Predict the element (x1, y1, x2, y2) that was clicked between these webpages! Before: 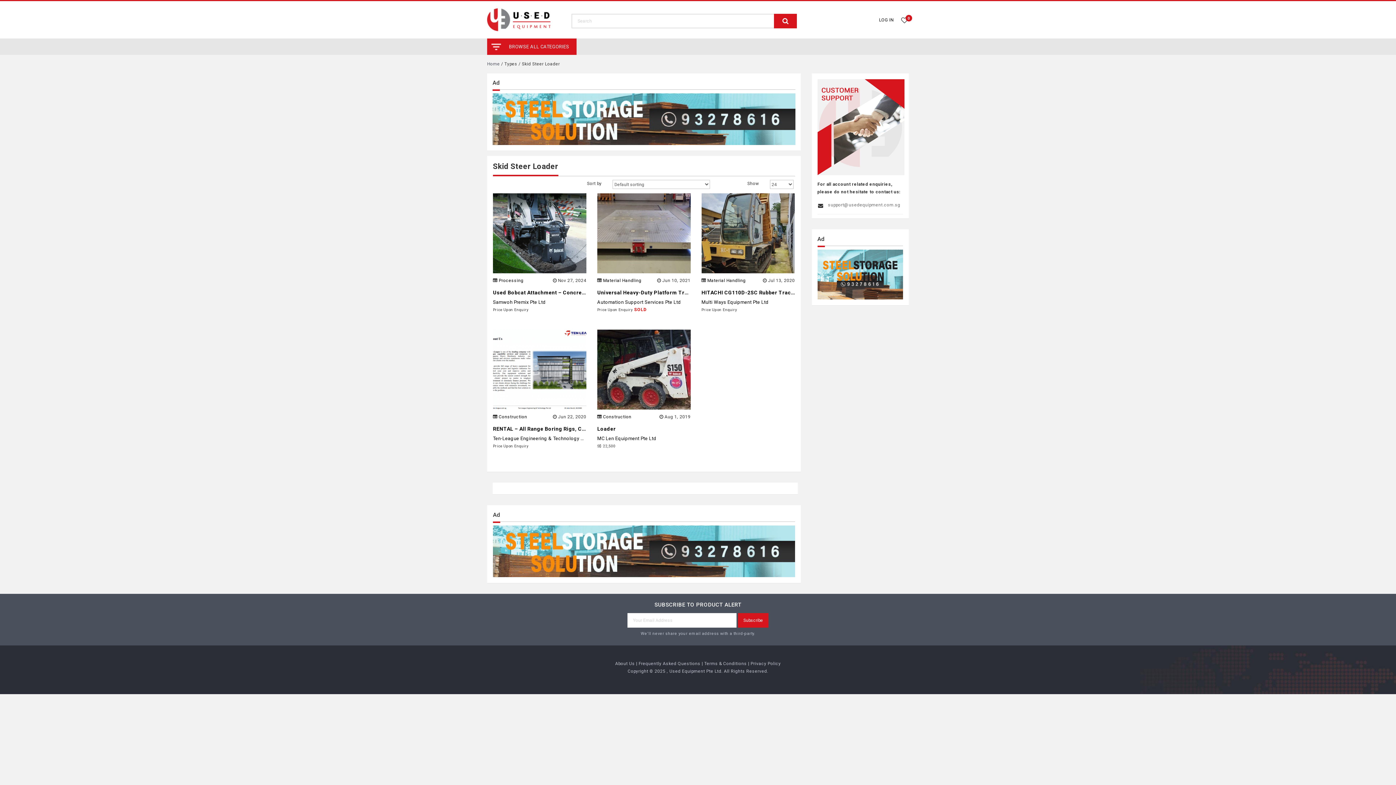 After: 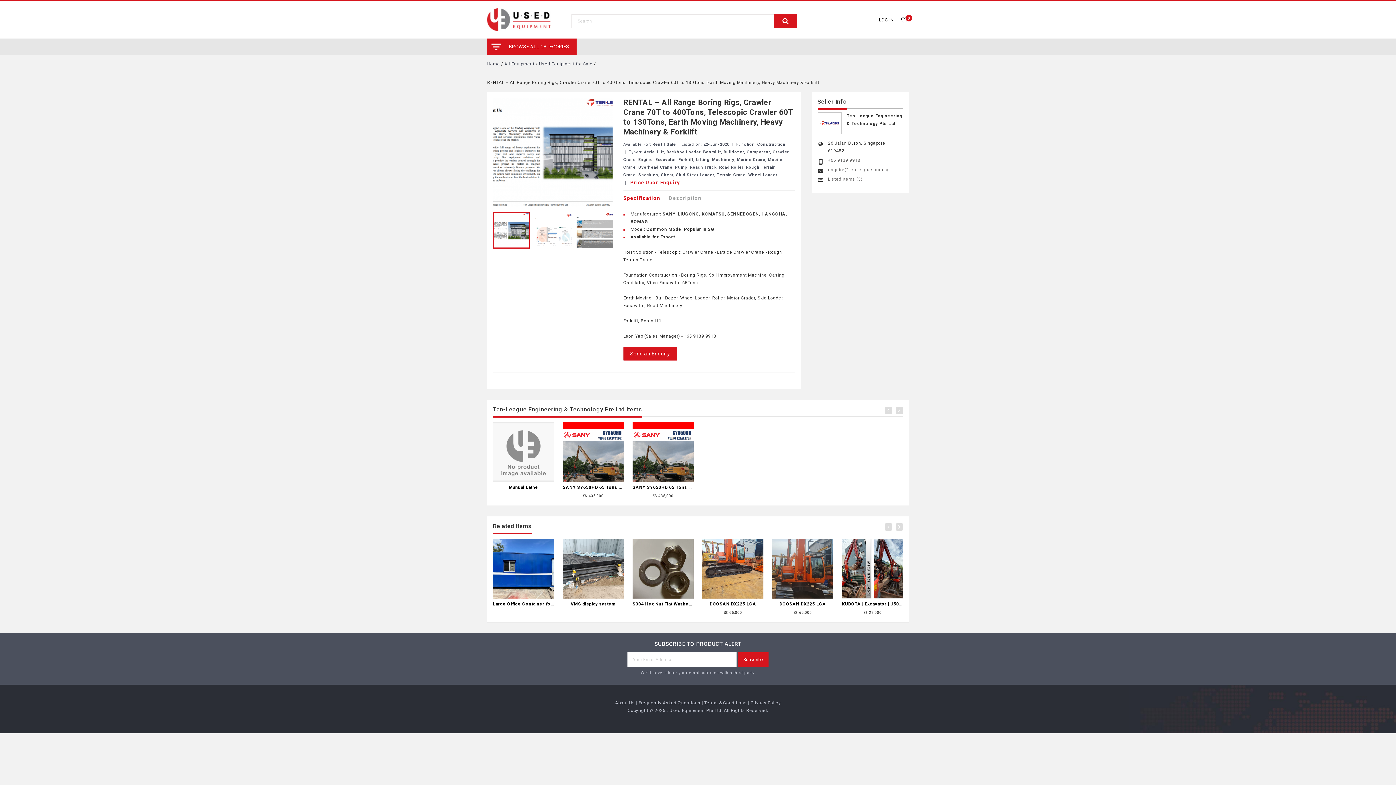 Action: label: RENTAL – All Range Boring Rigs, Crawler Crane 70T to 400Tons, Telescopic Crawler 60T to 130Tons, Earth Moving Machinery, Heavy Machinery & Forklift bbox: (493, 425, 586, 432)